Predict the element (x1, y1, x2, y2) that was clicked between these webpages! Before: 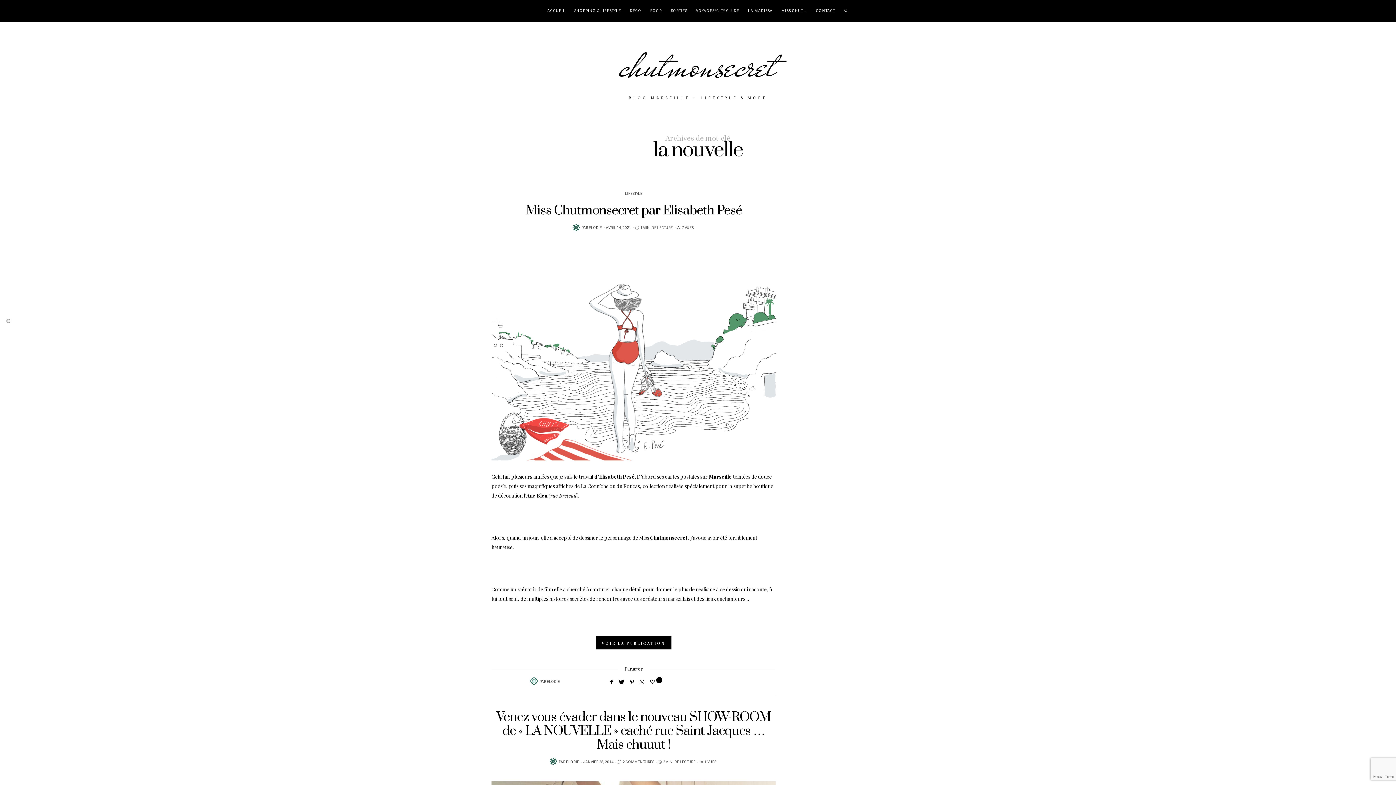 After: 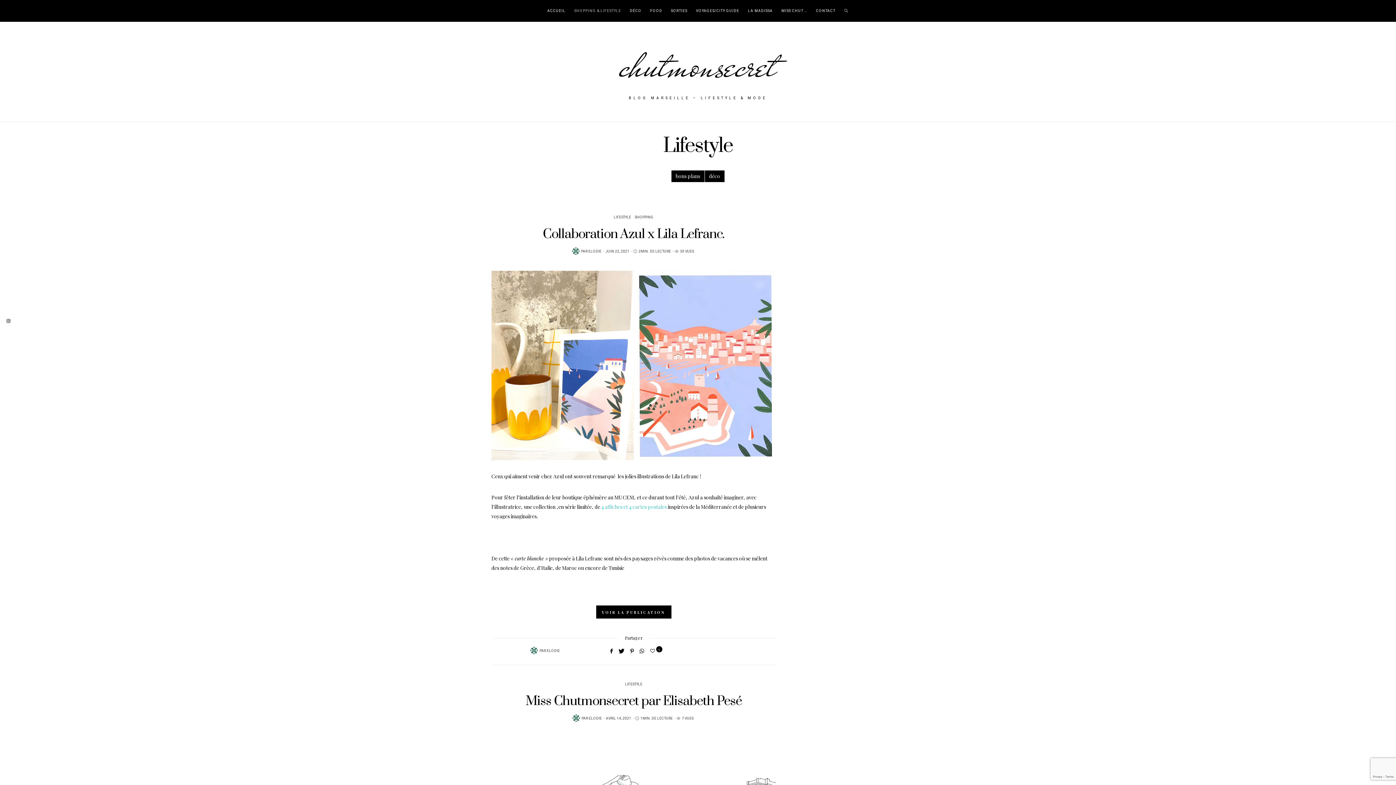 Action: bbox: (623, 190, 644, 196) label: LIFESTYLE